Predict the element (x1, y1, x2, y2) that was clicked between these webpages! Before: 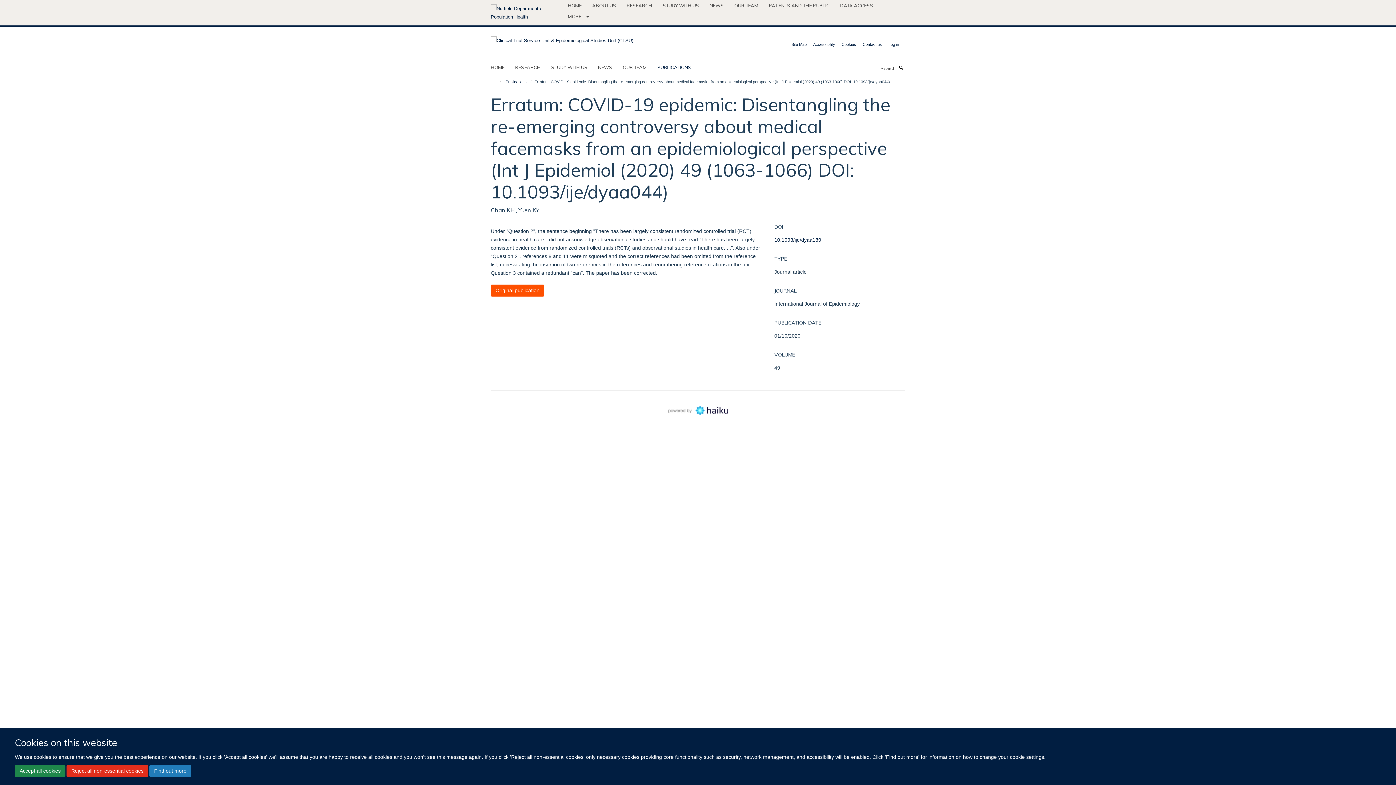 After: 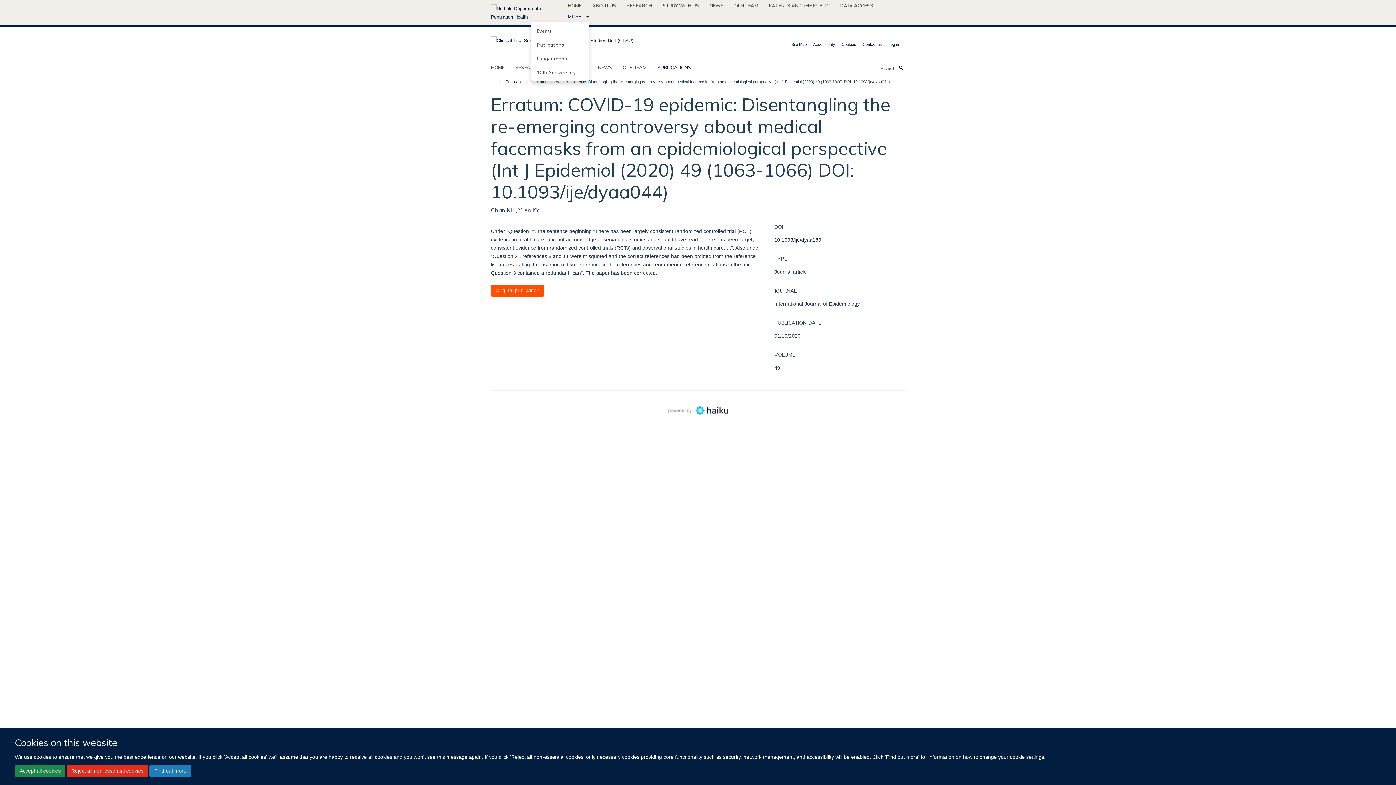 Action: label: MORE...  bbox: (567, 10, 589, 21)